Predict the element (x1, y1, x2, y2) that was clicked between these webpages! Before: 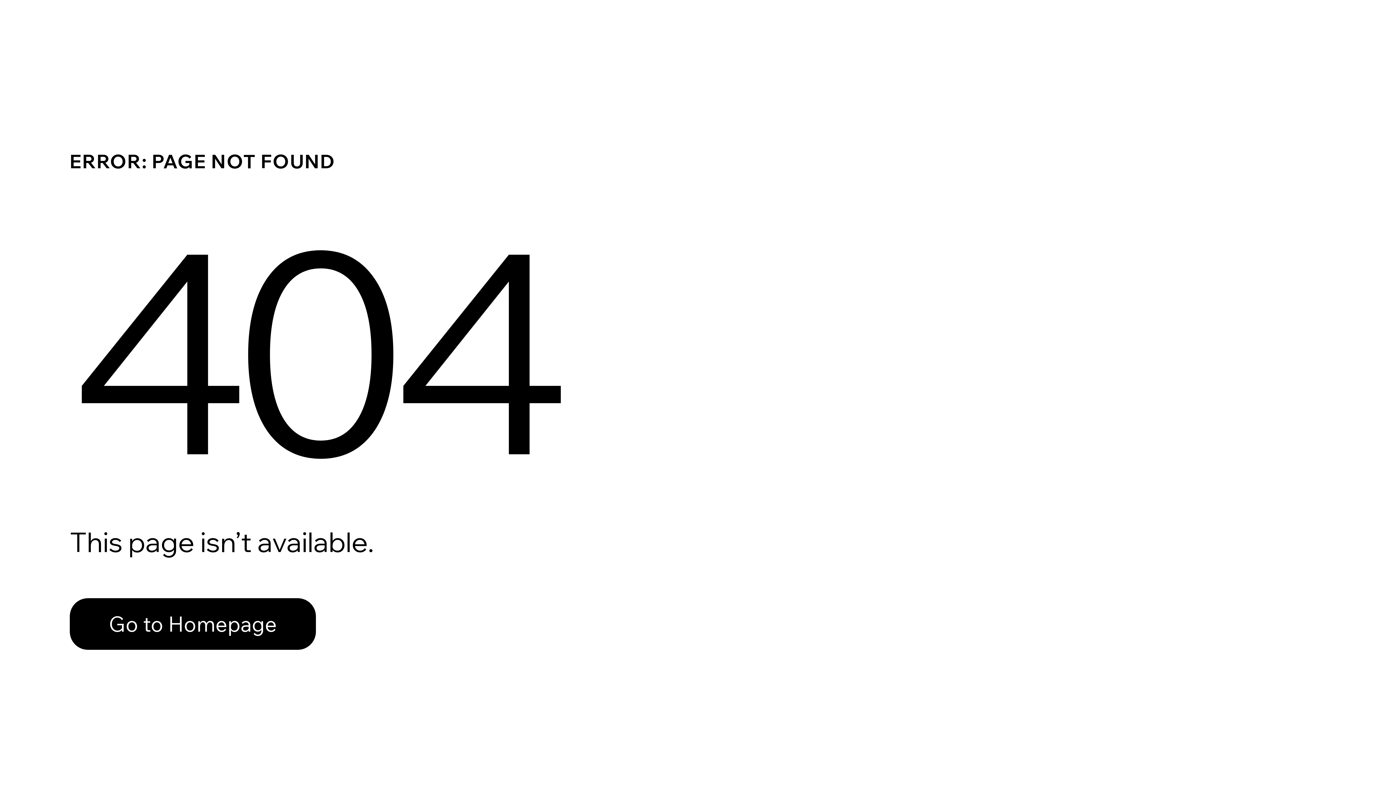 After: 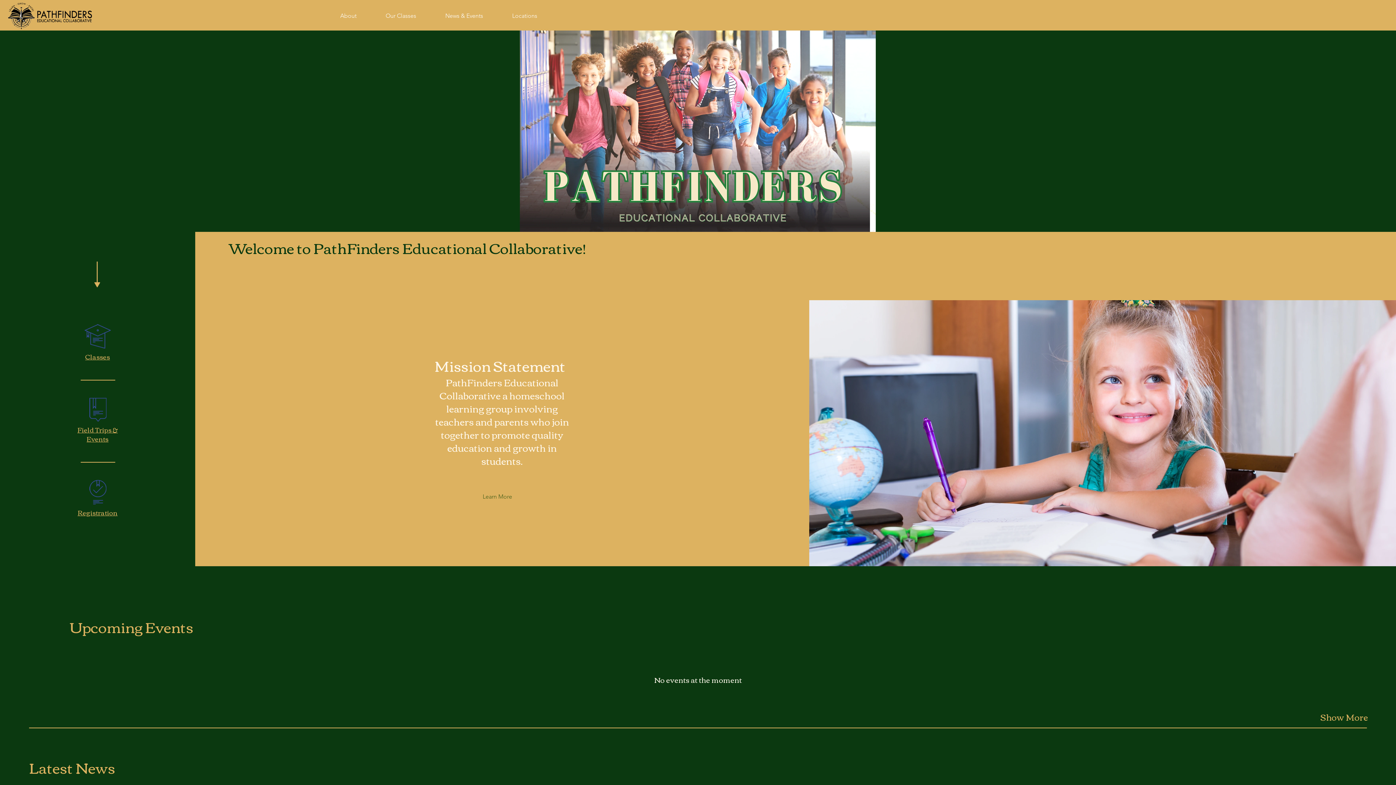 Action: bbox: (69, 598, 316, 650) label: Go to Homepage